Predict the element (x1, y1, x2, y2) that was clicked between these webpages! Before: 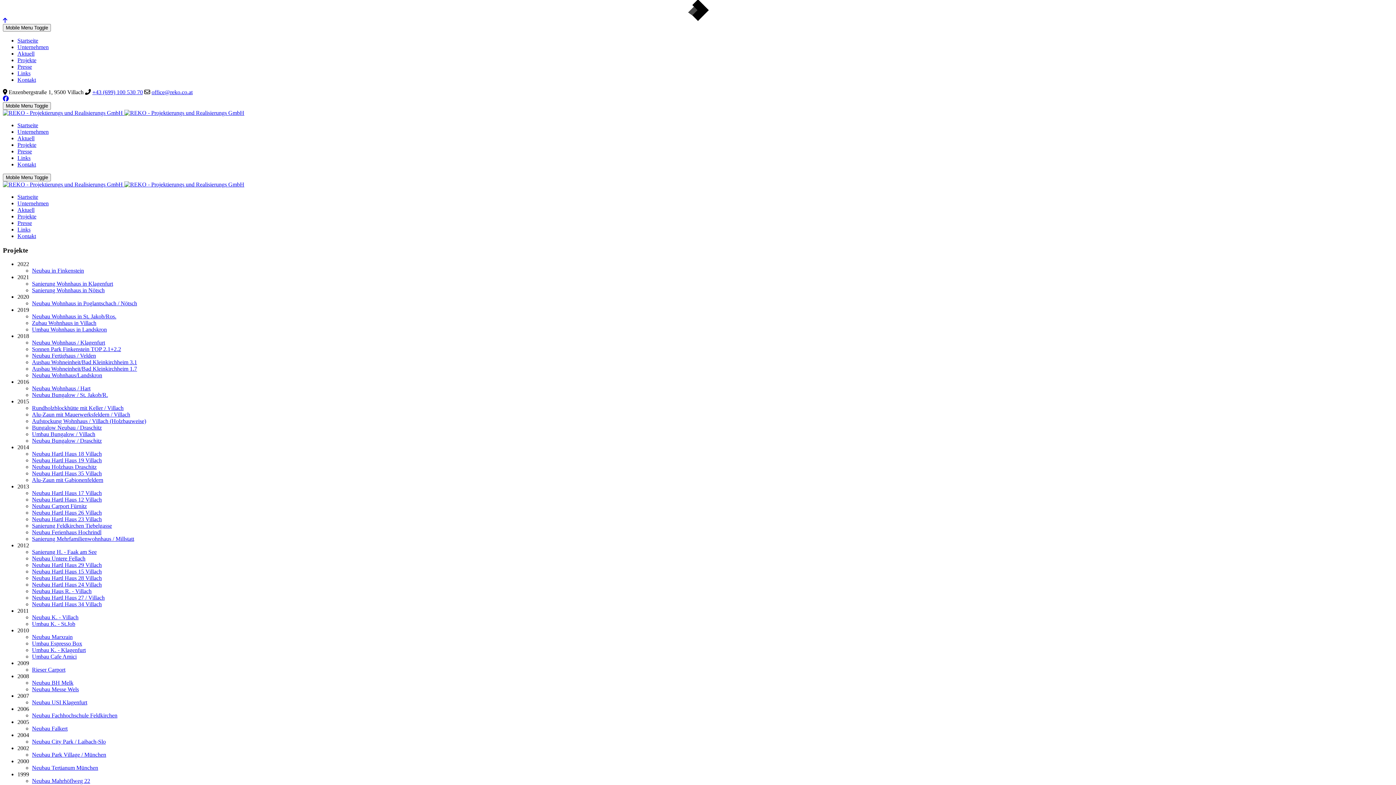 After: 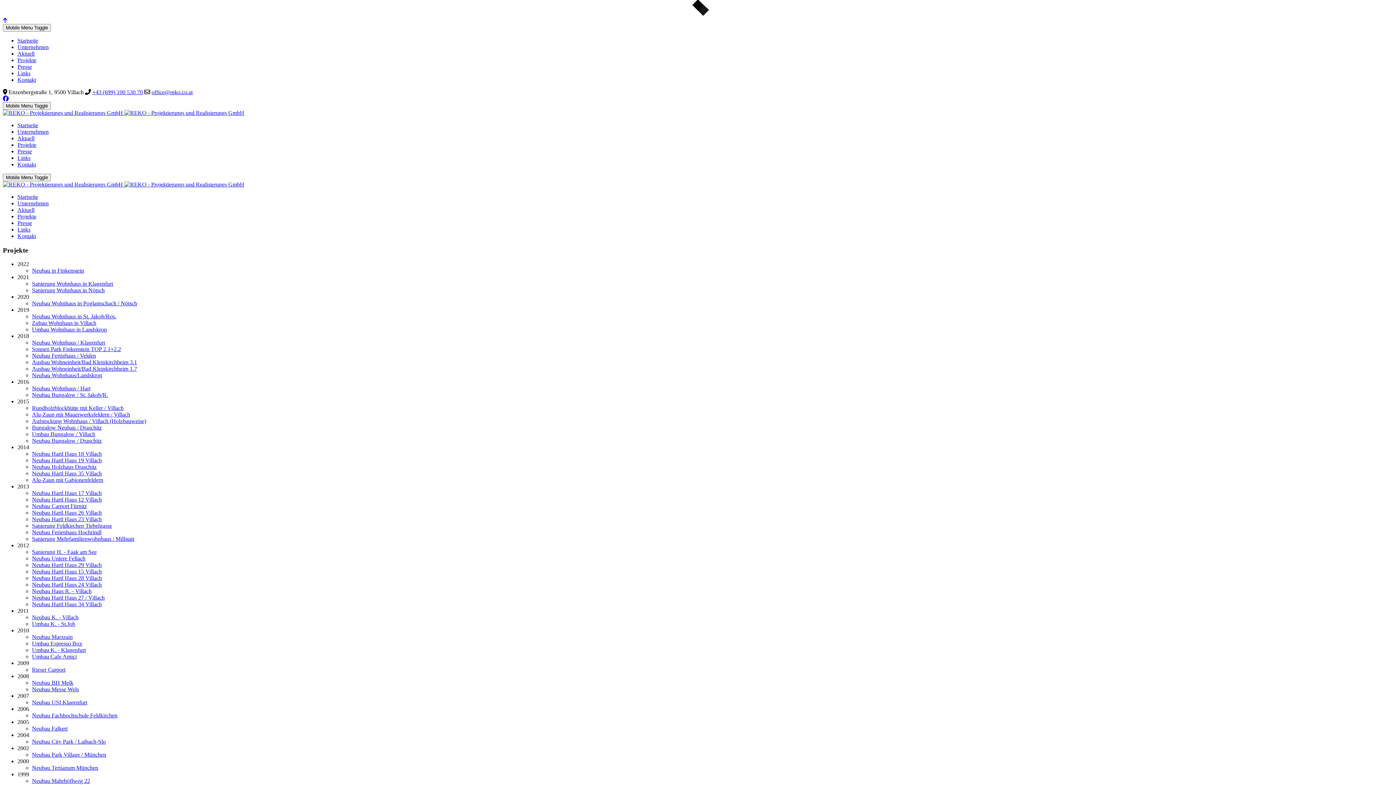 Action: bbox: (32, 739, 105, 745) label: Neubau City Park / Laibach-Slo